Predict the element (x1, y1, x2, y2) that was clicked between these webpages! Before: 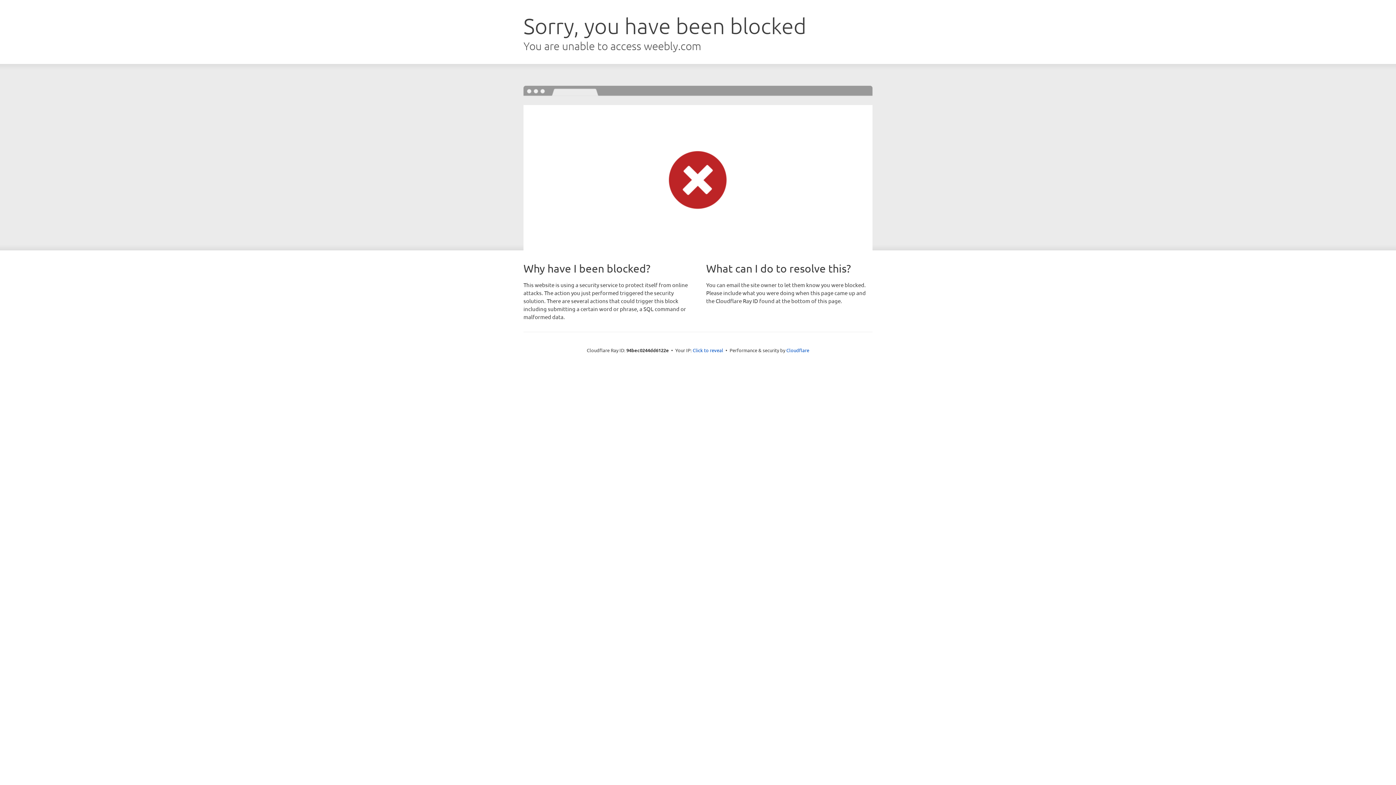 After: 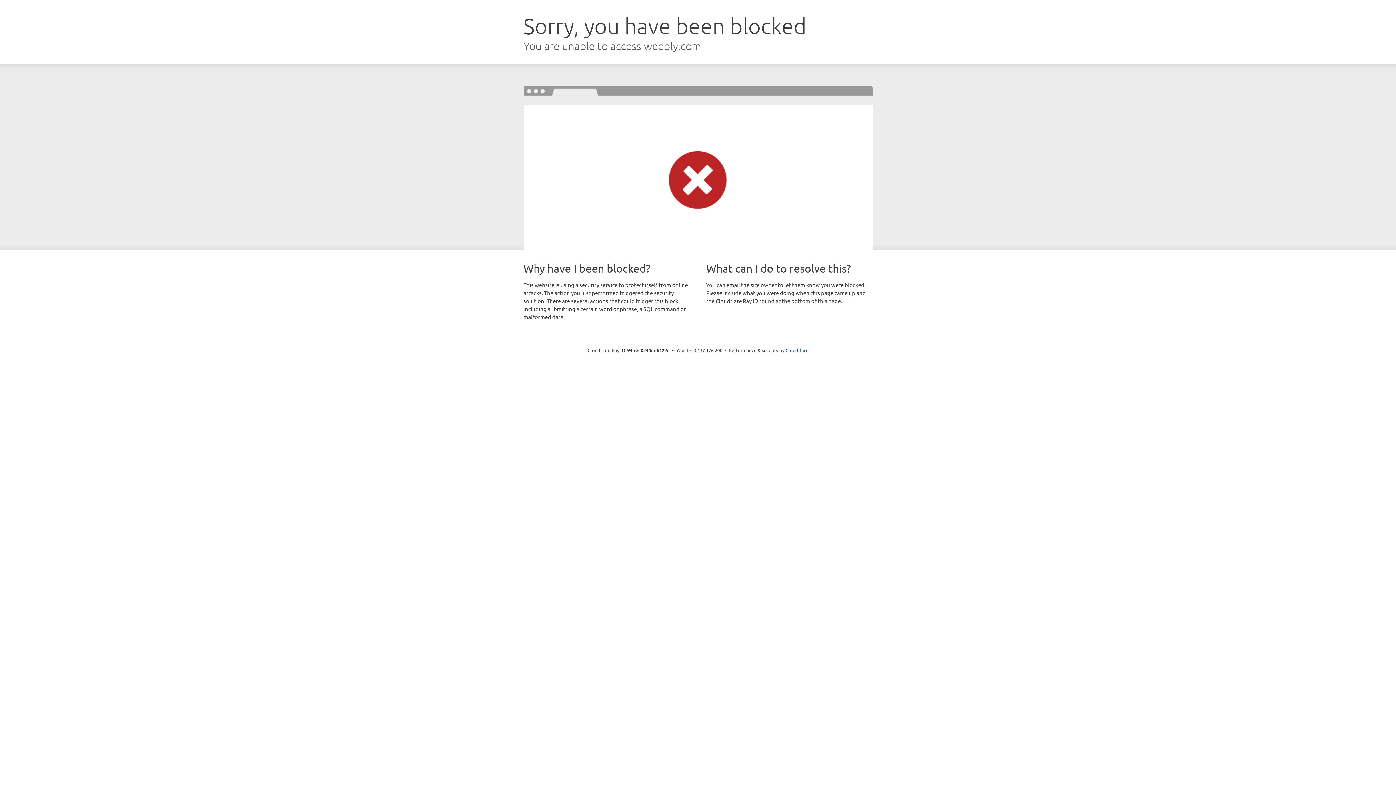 Action: bbox: (692, 346, 723, 353) label: Click to reveal